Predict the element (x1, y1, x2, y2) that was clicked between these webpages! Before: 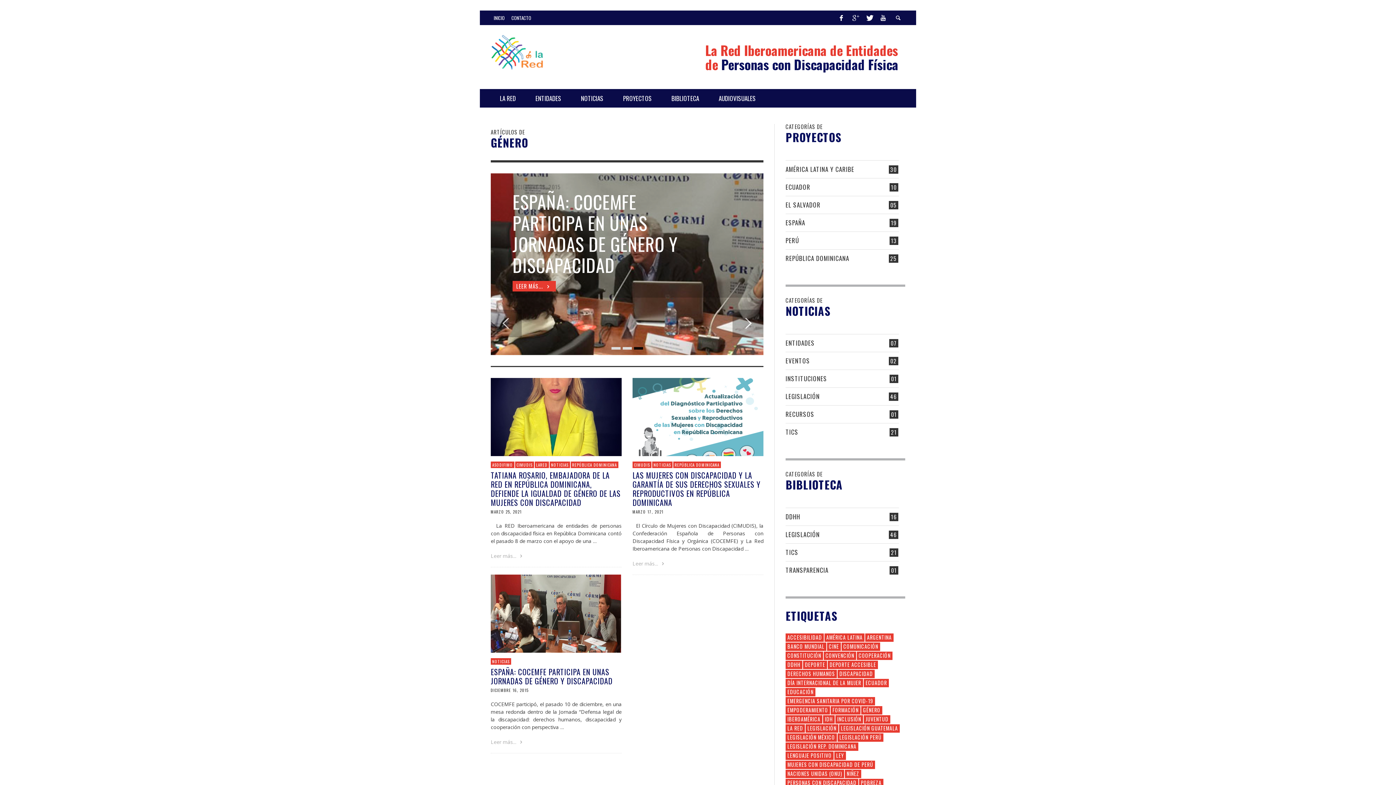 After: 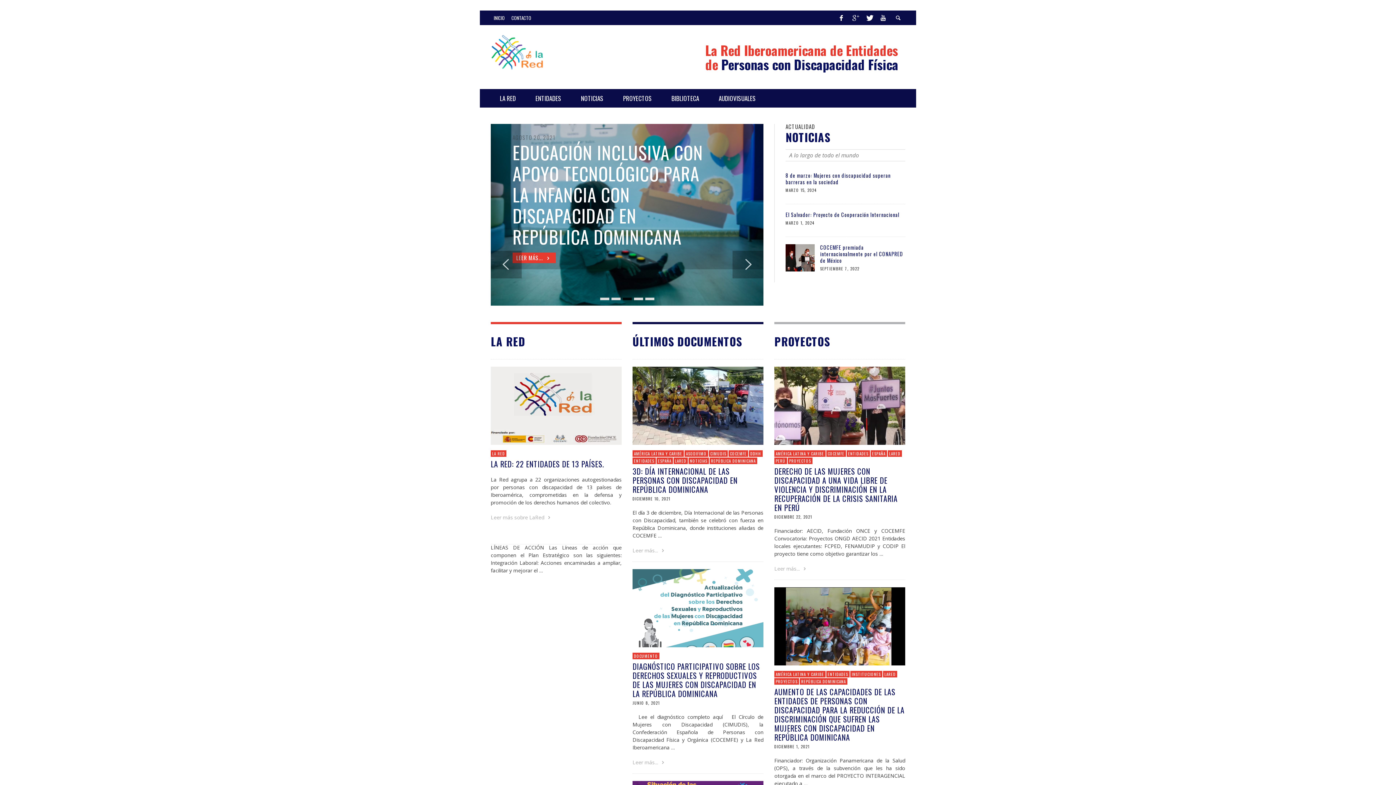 Action: bbox: (490, 36, 564, 70)